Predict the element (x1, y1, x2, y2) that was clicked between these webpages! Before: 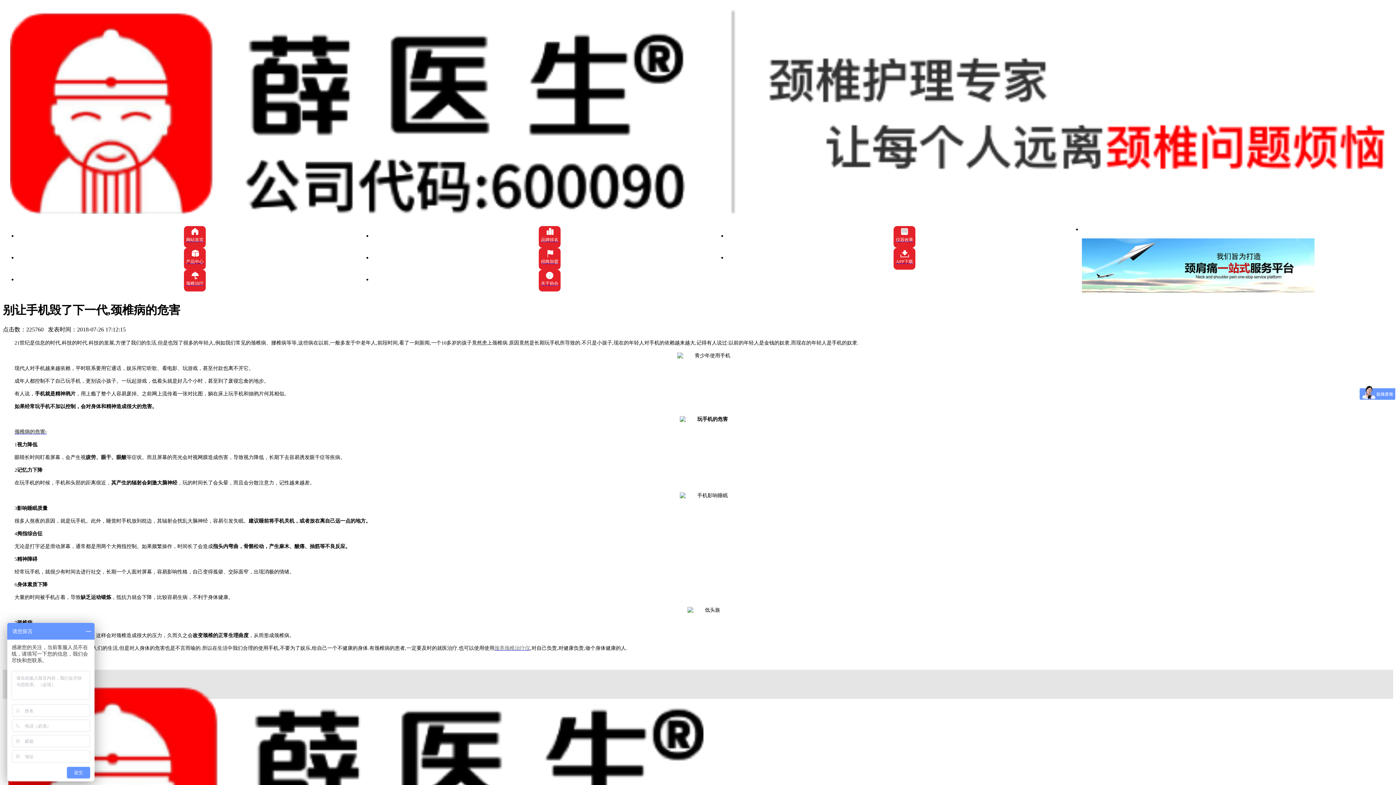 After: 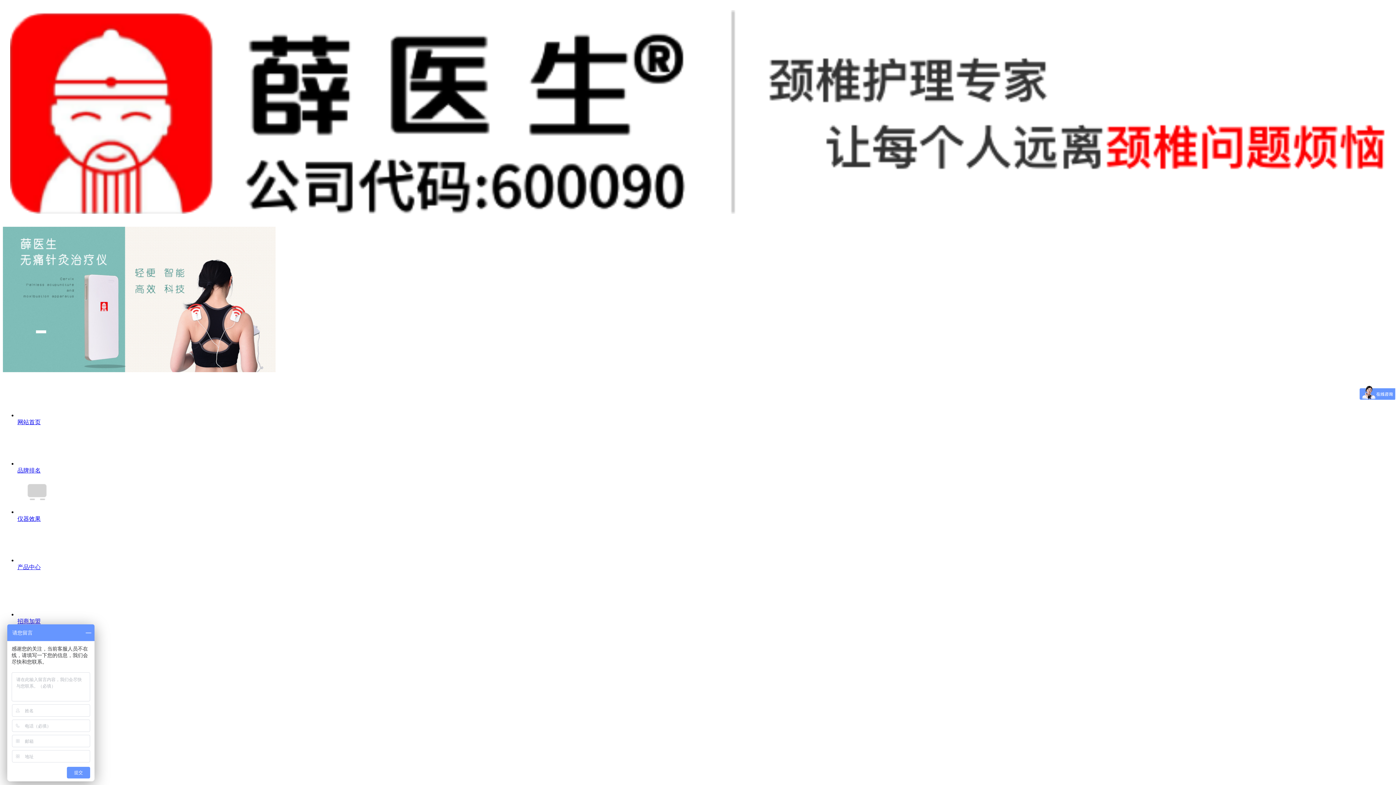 Action: bbox: (10, 208, 1386, 215)